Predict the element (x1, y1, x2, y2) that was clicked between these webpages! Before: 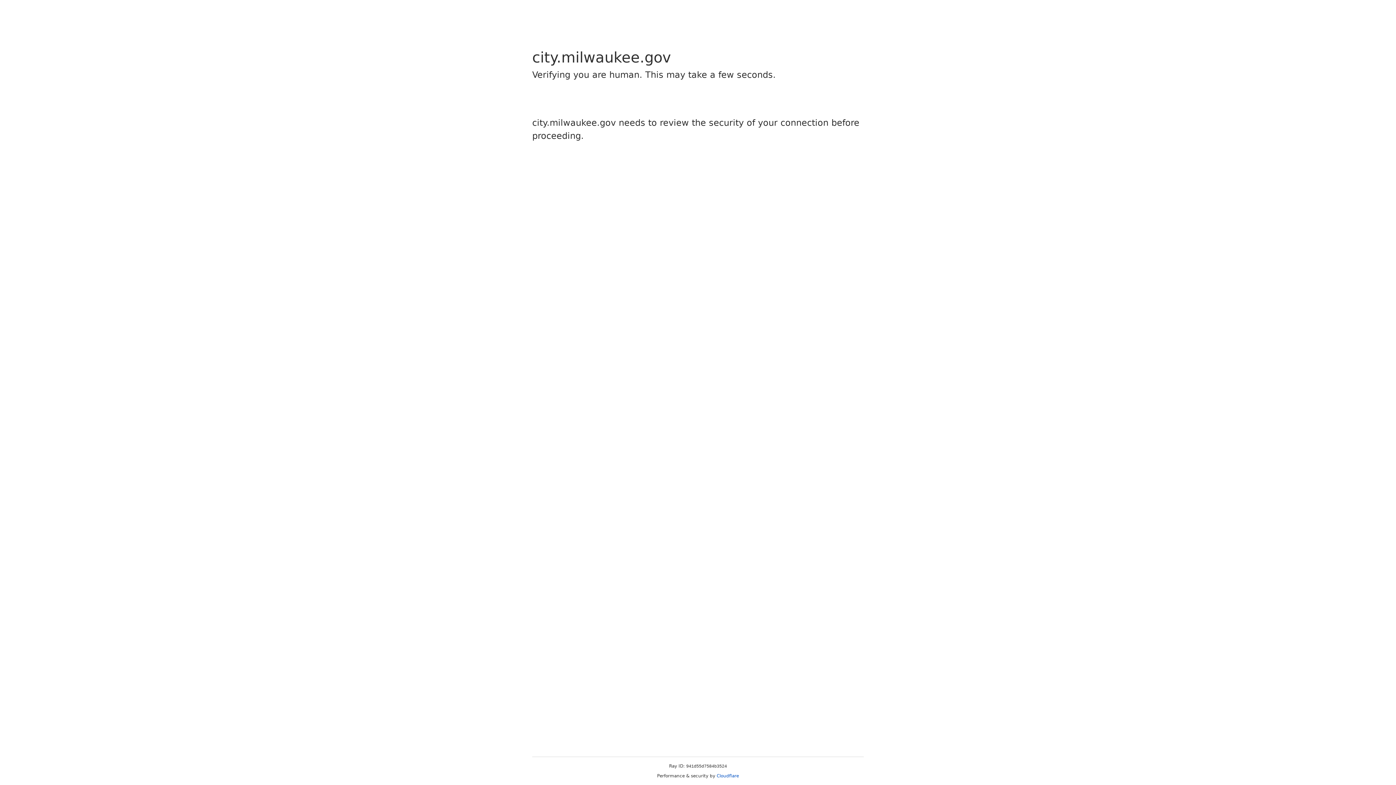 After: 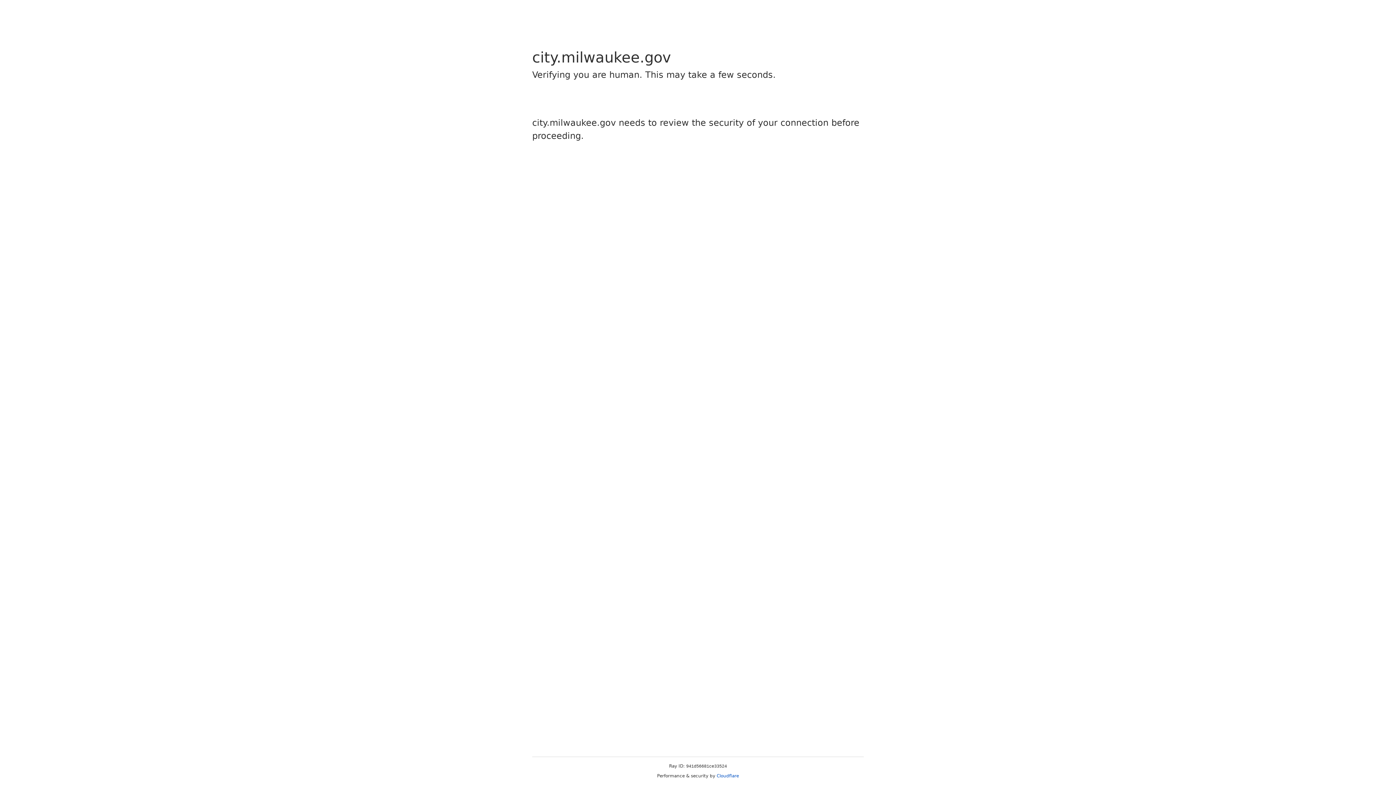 Action: bbox: (716, 773, 739, 778) label: Cloudflare